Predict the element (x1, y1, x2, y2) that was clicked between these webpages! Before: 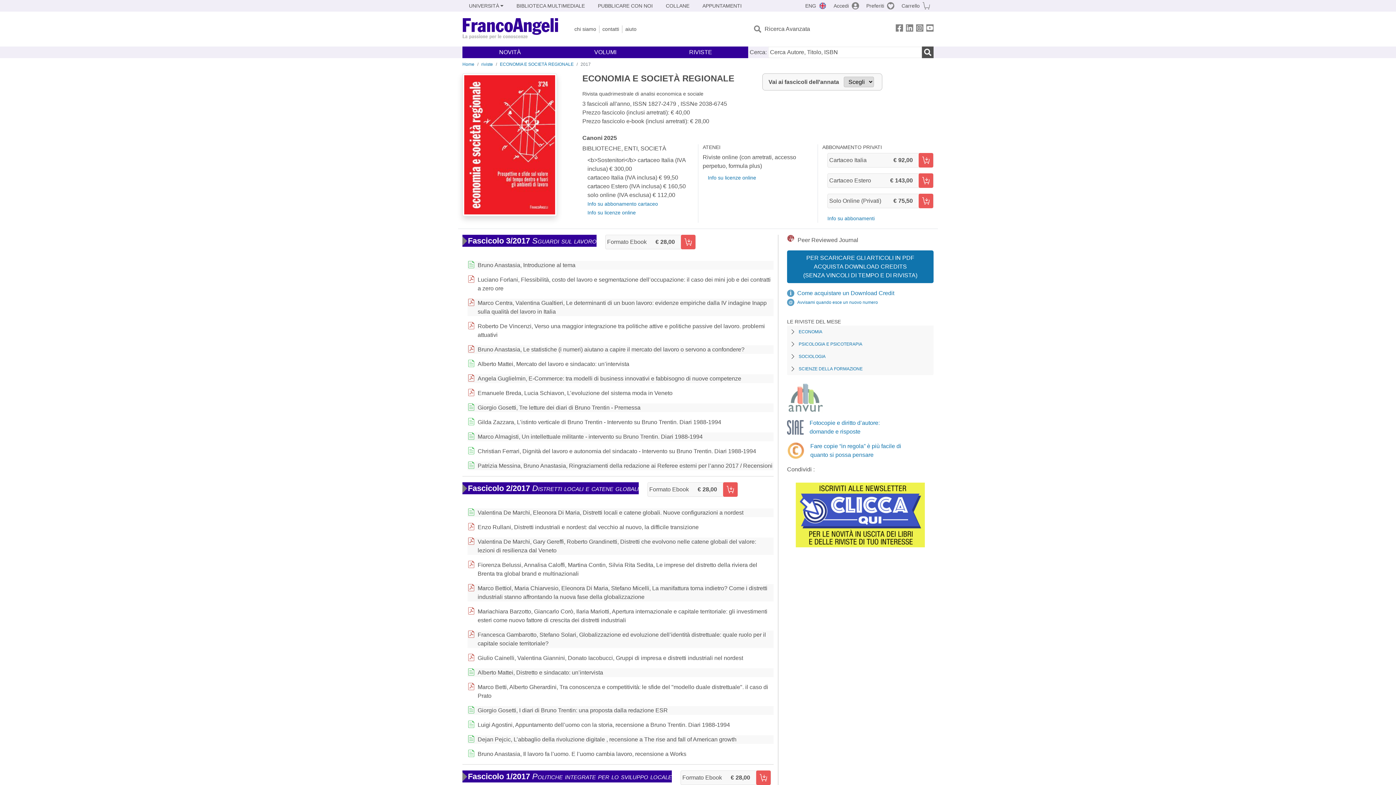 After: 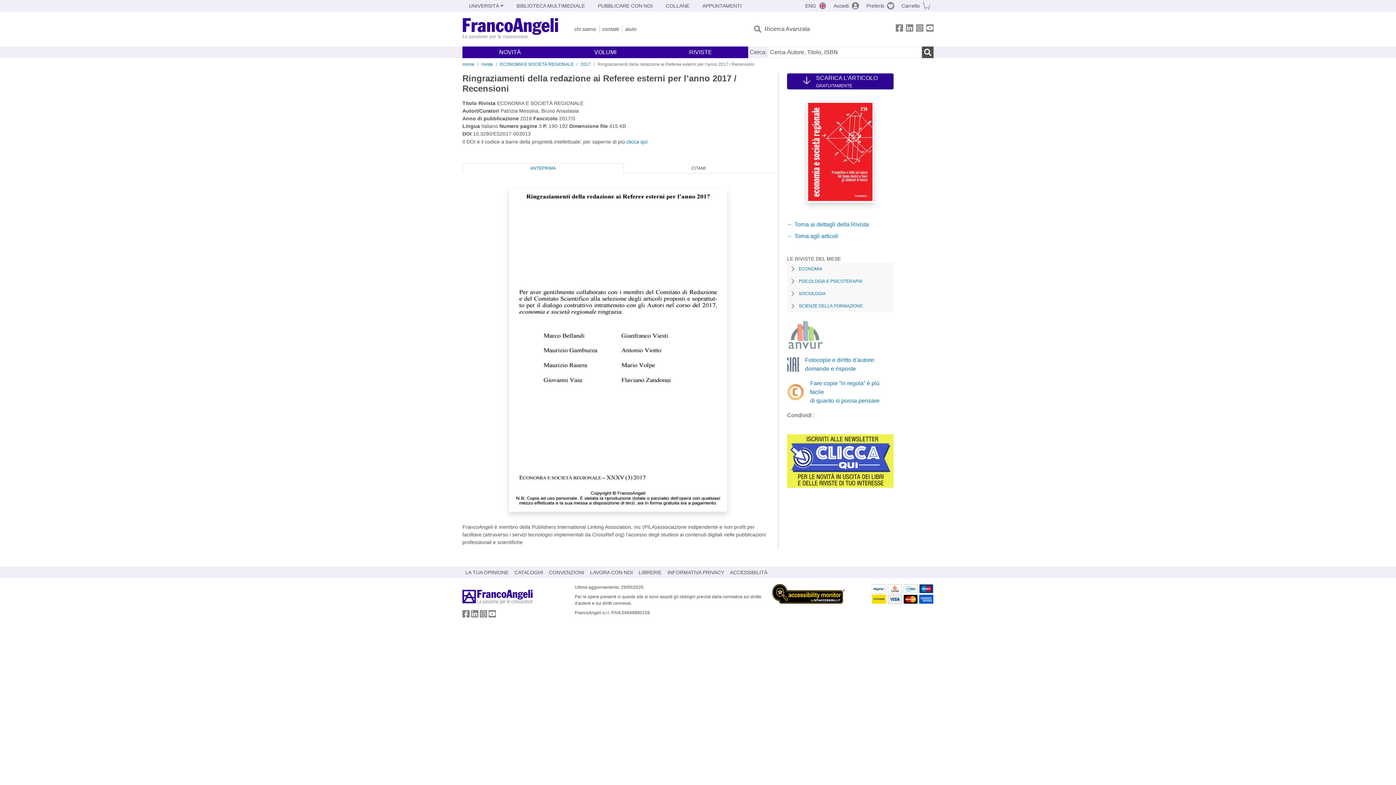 Action: bbox: (467, 461, 773, 470) label: Patrizia Messina, Bruno Anastasia, Ringraziamenti della redazione ai Referee esterni per l’anno 2017 / Recensioni